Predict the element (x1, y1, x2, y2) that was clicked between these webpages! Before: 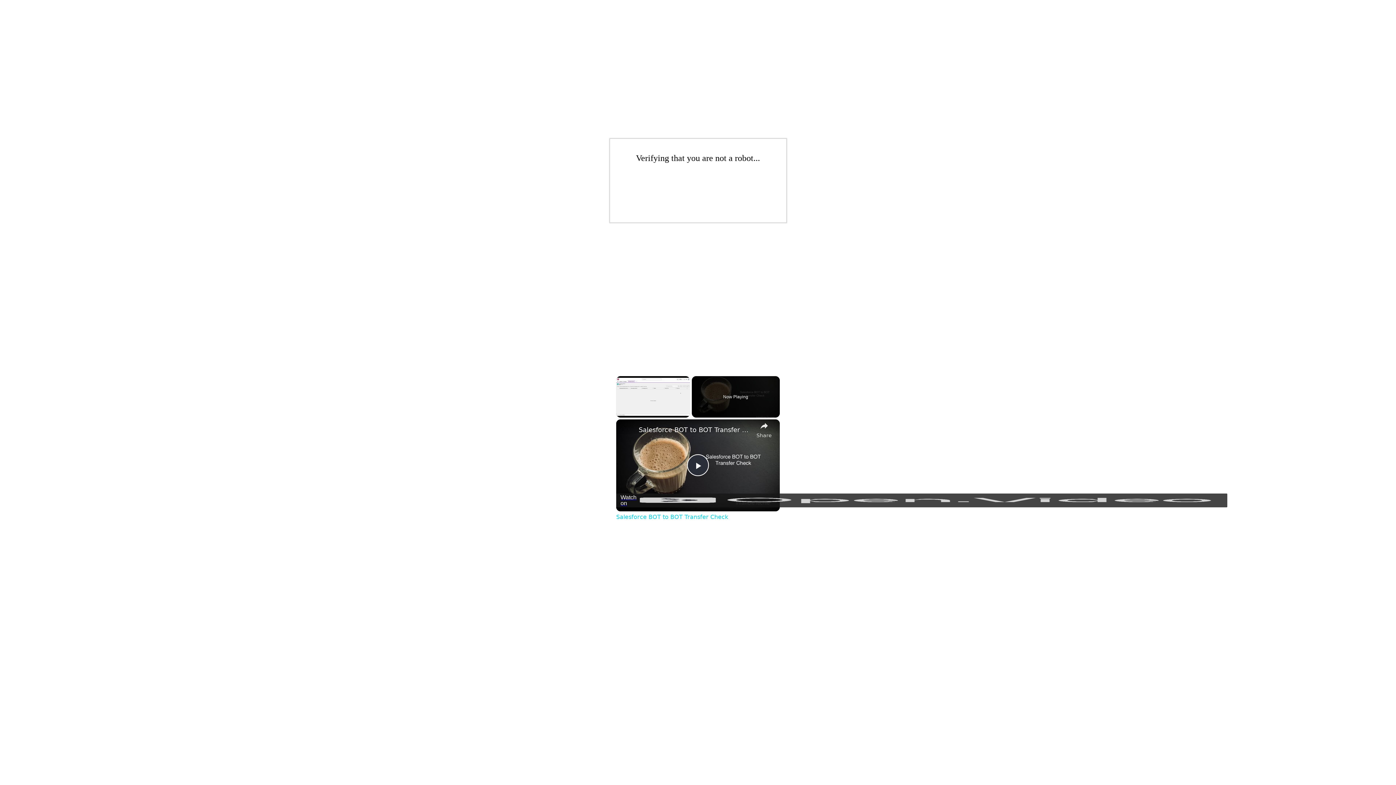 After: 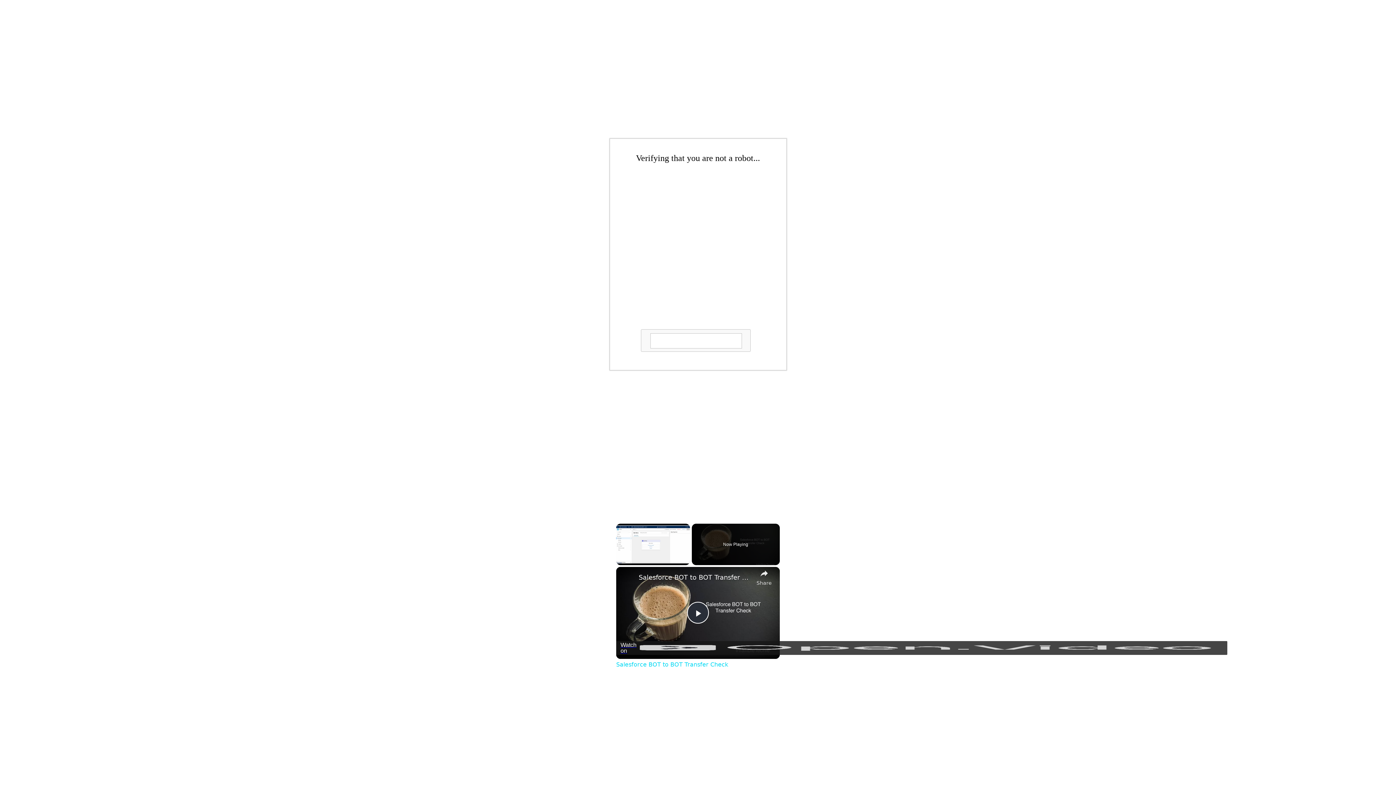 Action: label: Salesforce BOT to BOT Transfer Check bbox: (616, 513, 728, 520)